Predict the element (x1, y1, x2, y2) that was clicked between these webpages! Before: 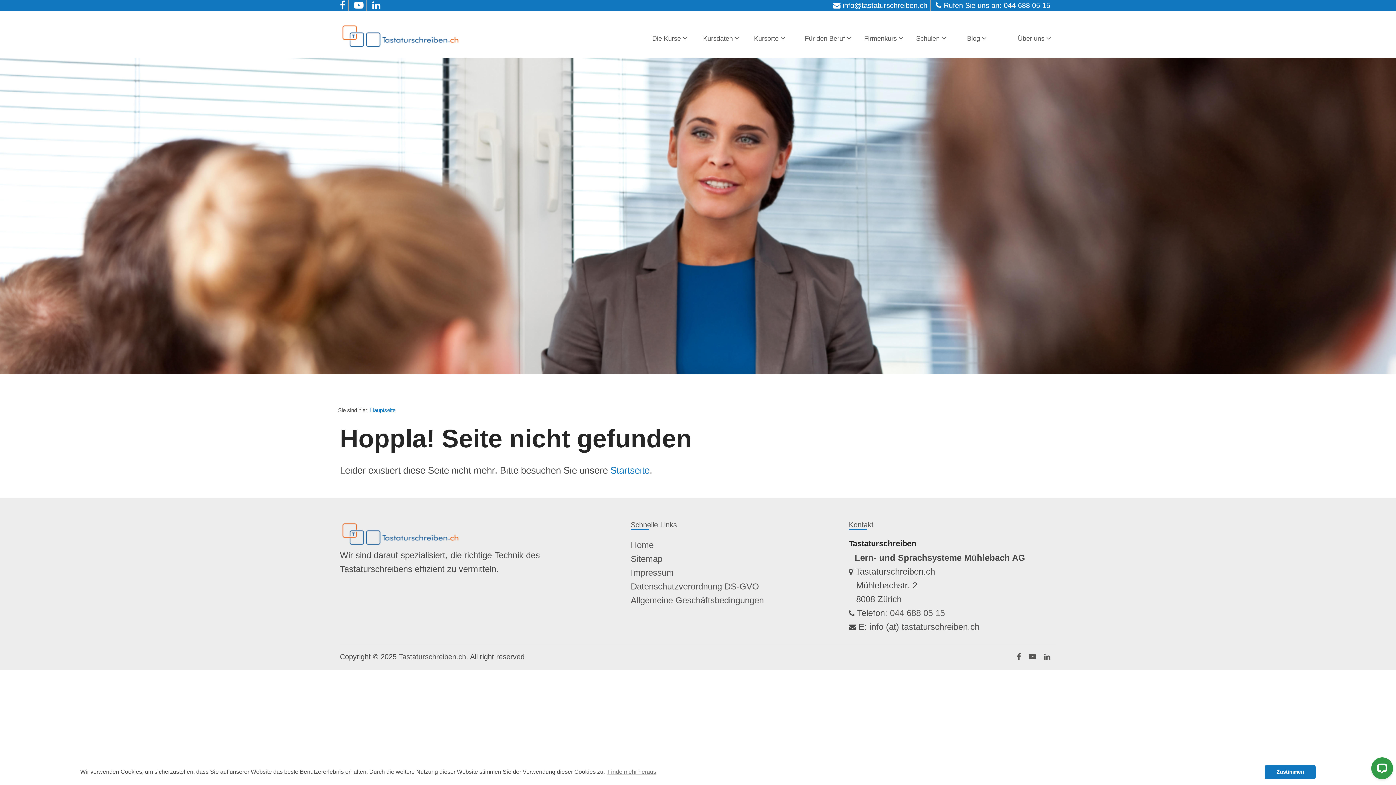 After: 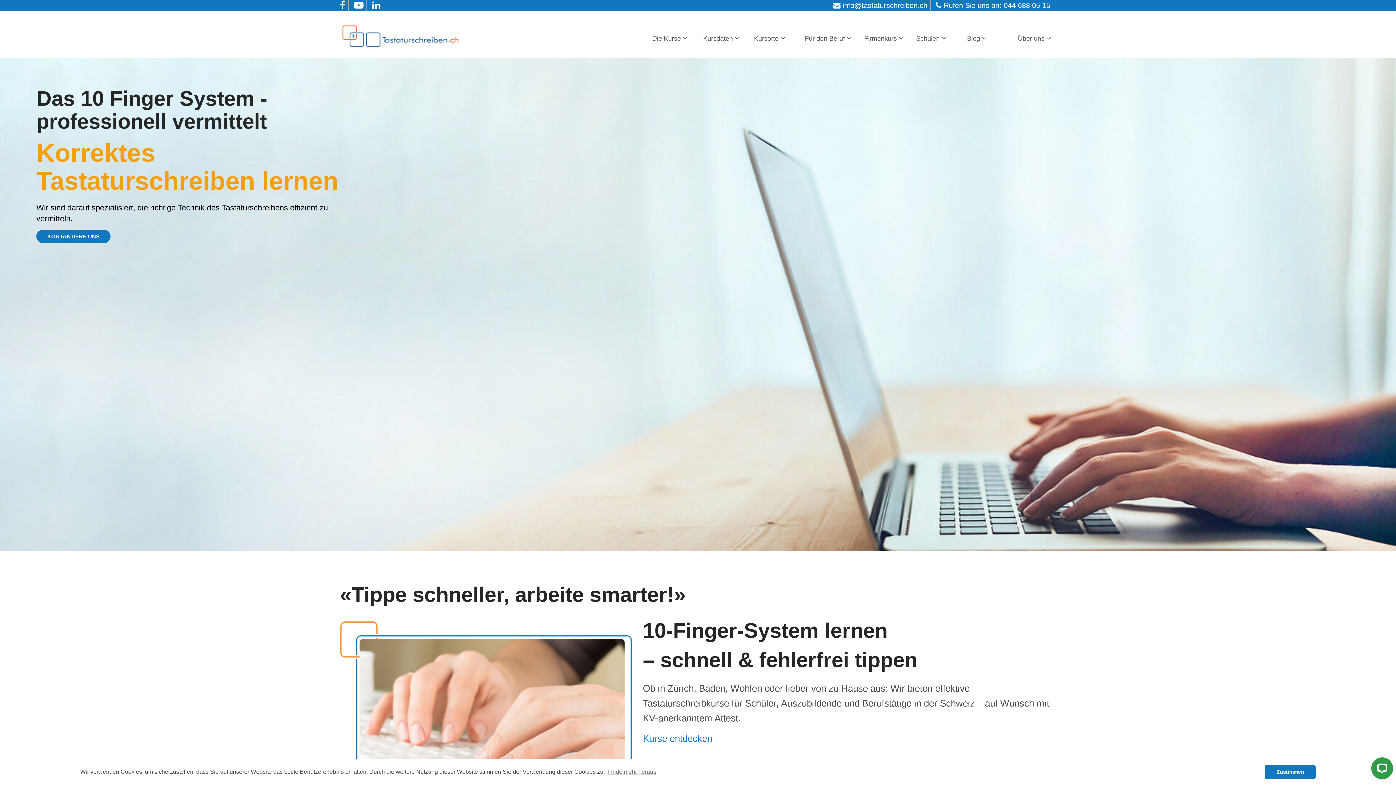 Action: bbox: (340, 29, 461, 40)